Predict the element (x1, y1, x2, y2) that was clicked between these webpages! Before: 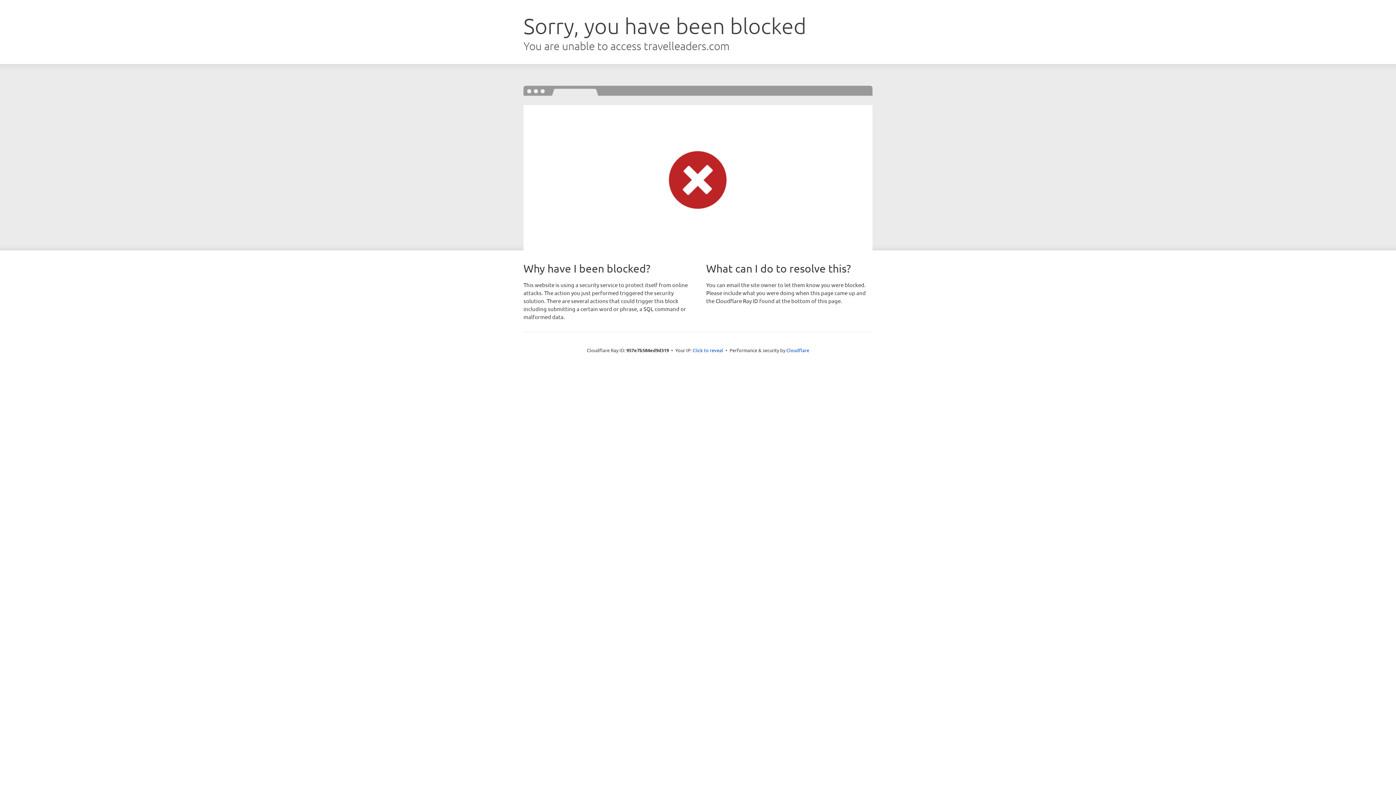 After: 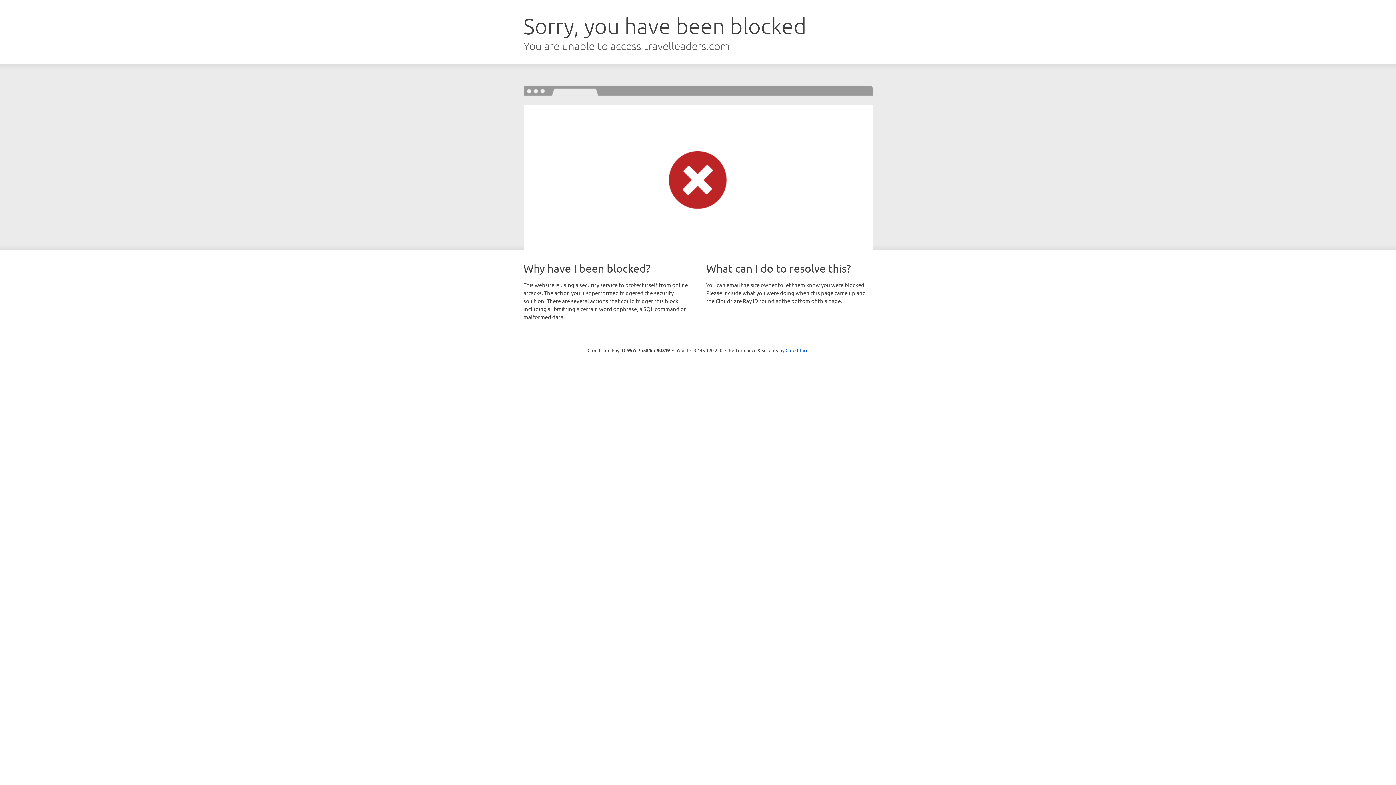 Action: bbox: (692, 346, 723, 353) label: Click to reveal